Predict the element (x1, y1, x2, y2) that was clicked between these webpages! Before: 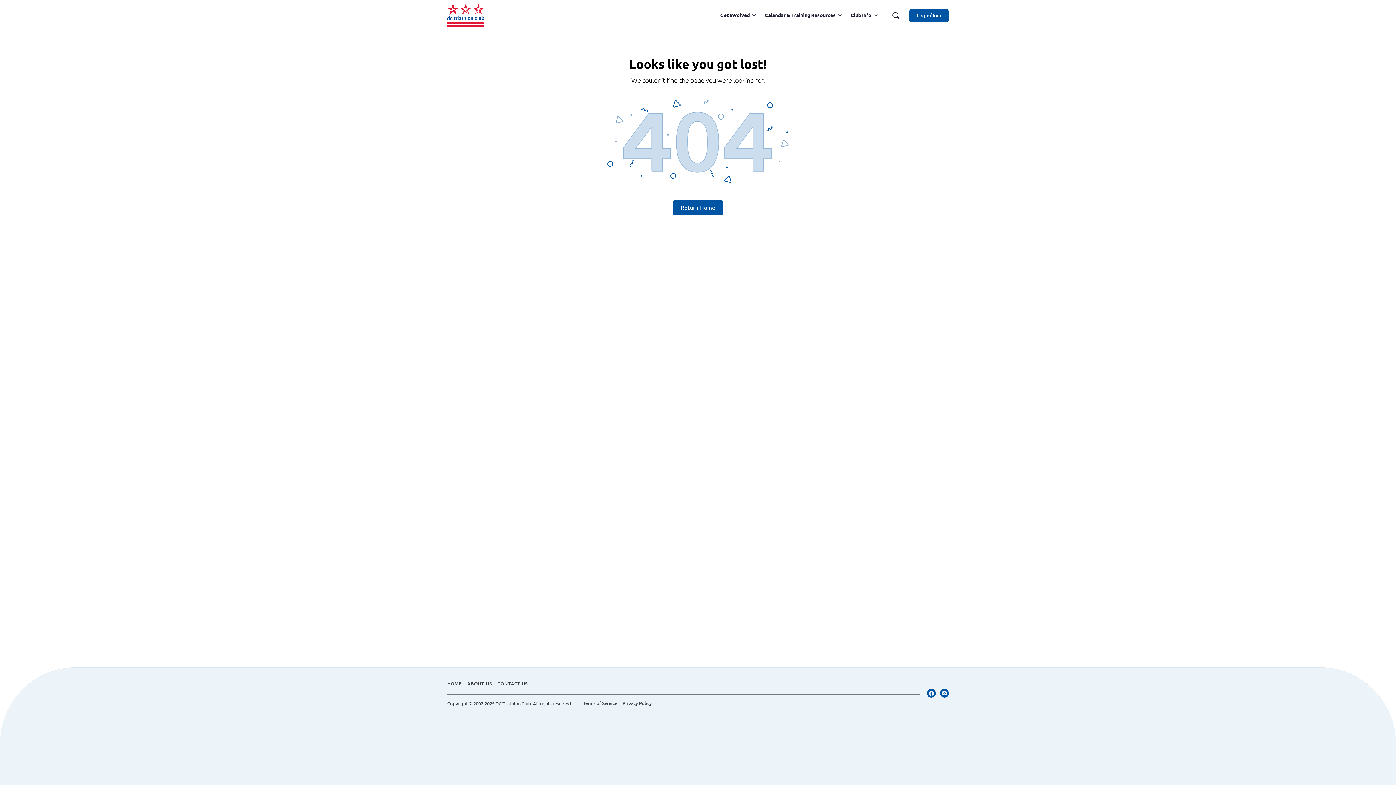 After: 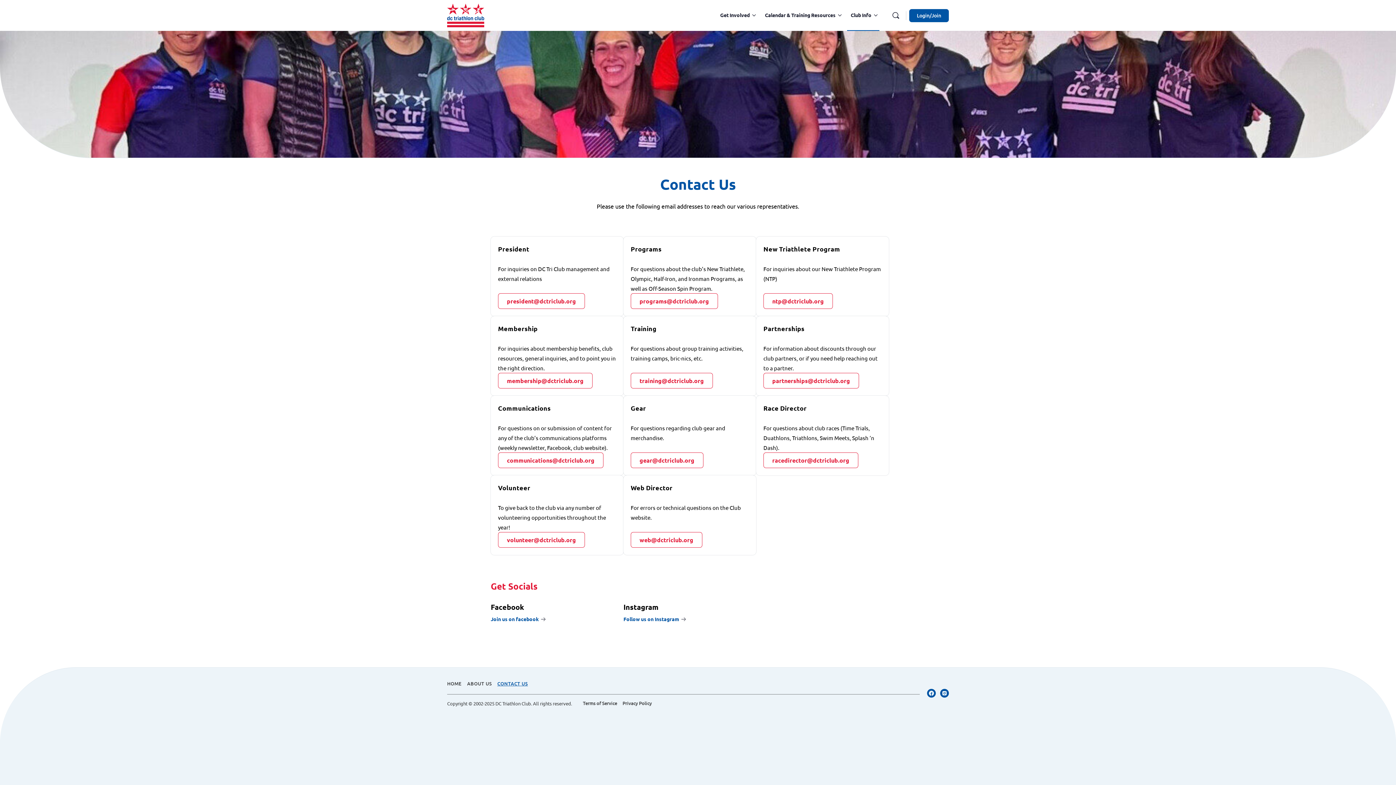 Action: bbox: (497, 680, 528, 687) label: CONTACT US